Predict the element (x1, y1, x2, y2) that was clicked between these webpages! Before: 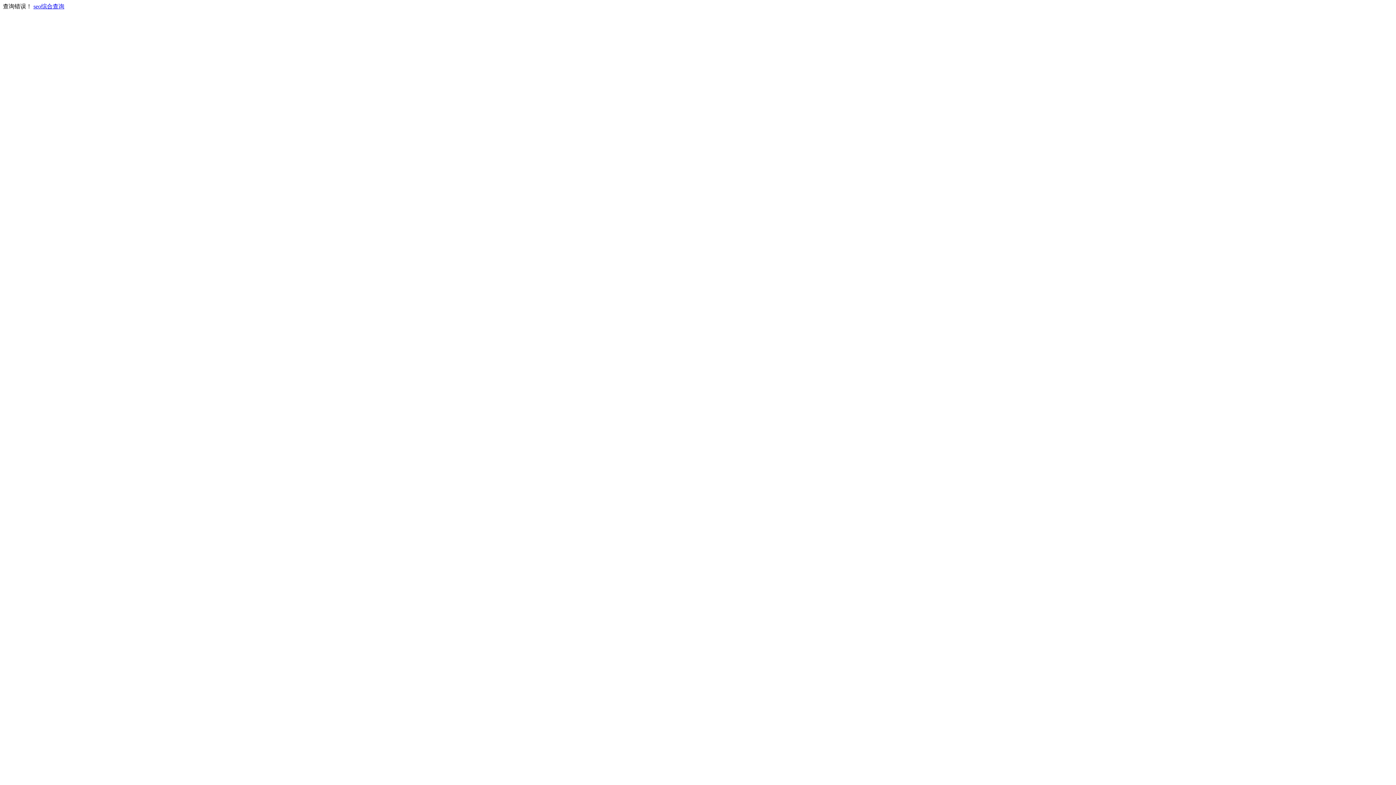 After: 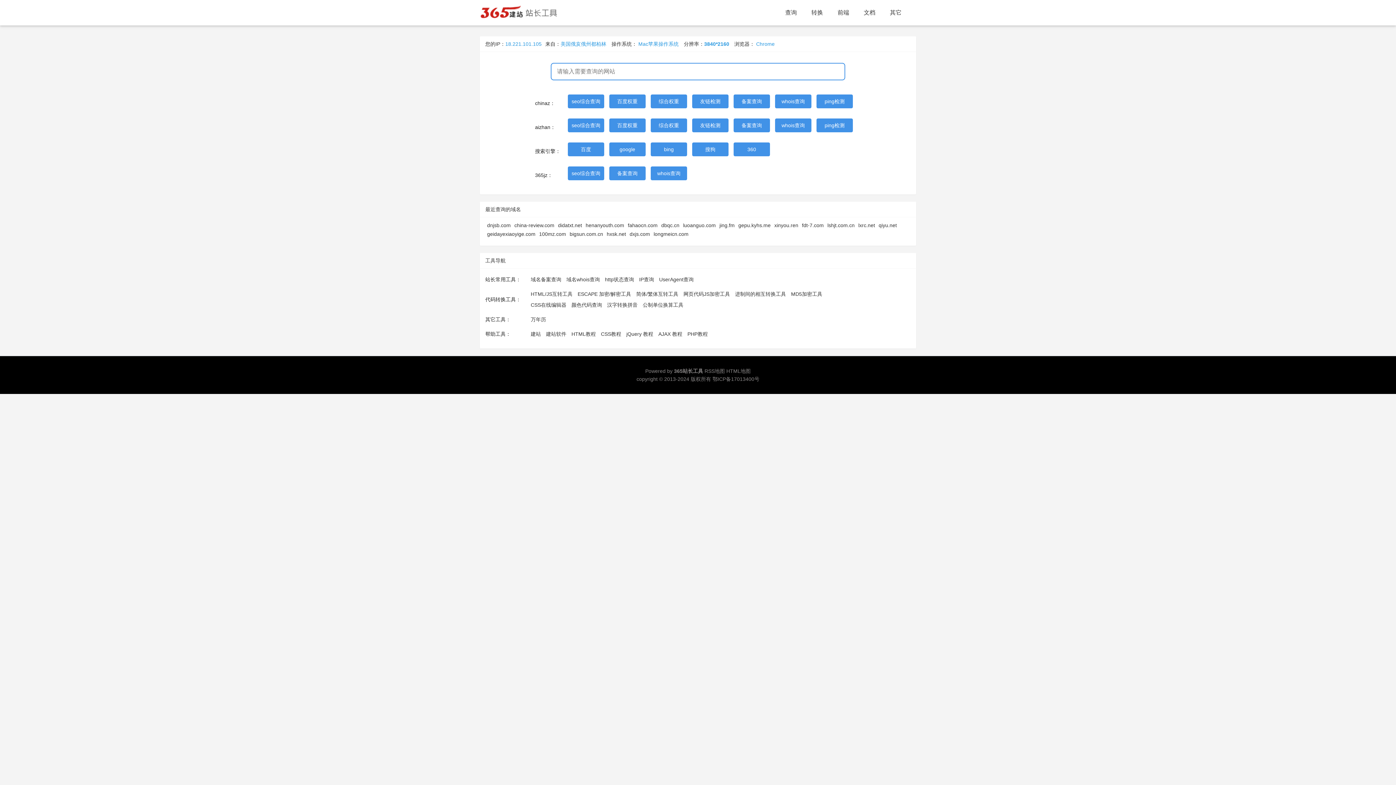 Action: bbox: (33, 3, 64, 9) label: seo综合查询